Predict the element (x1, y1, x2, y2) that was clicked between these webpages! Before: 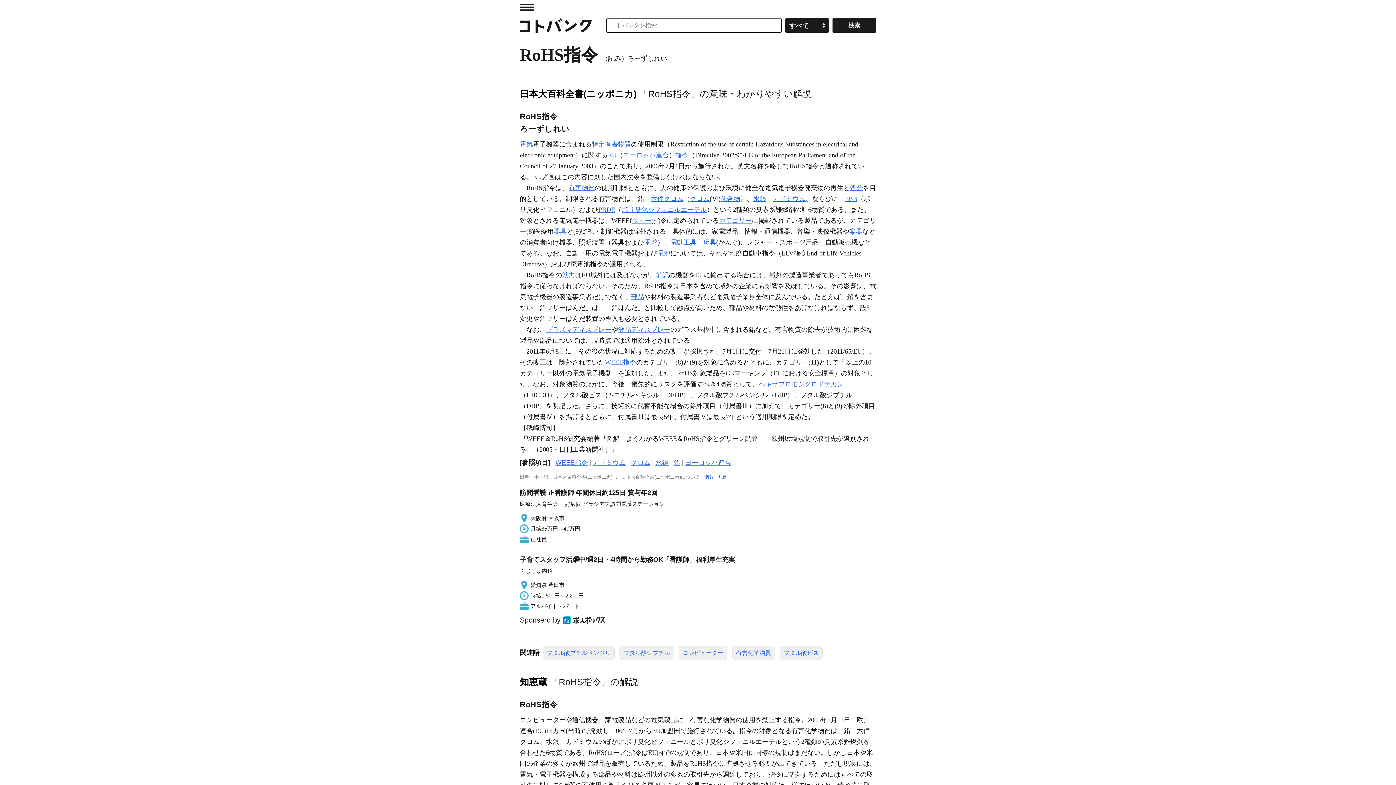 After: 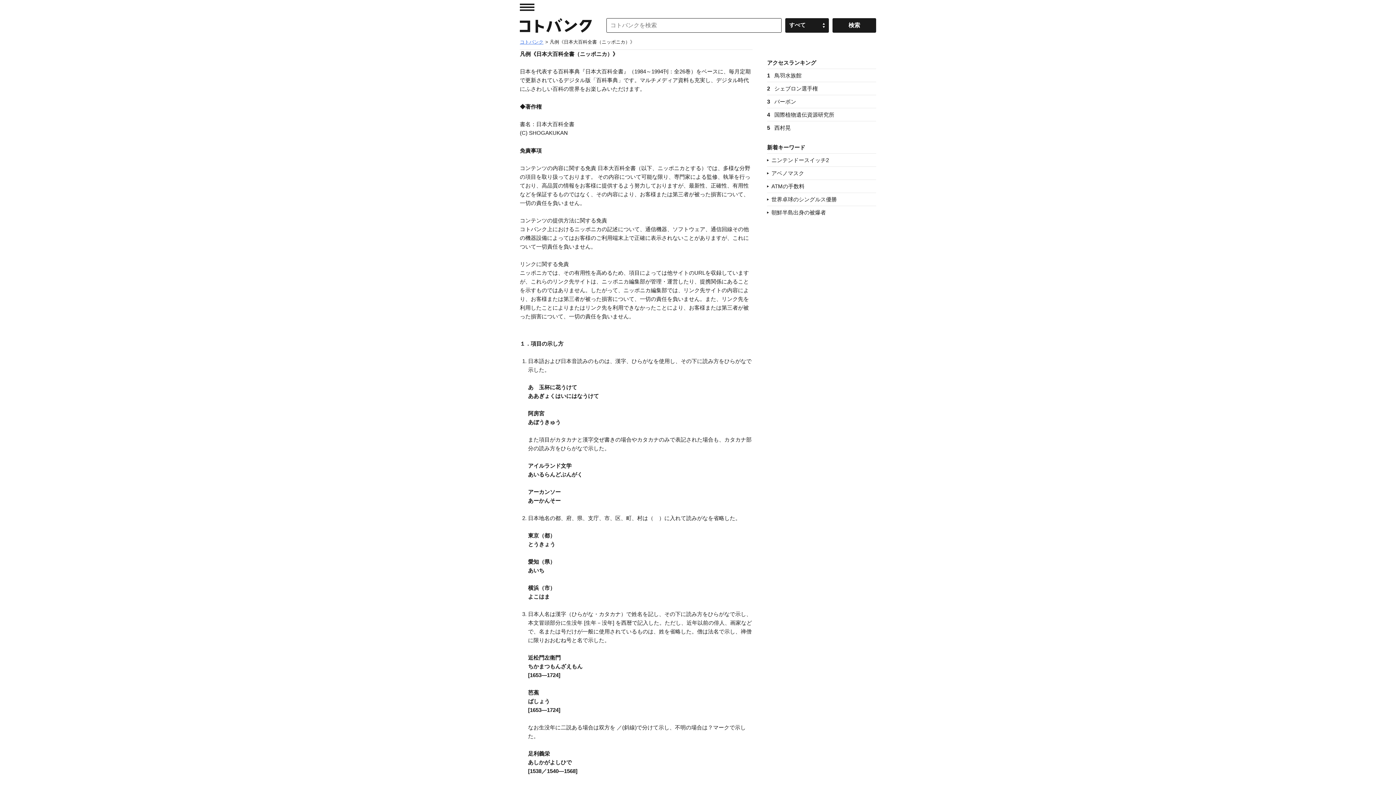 Action: bbox: (718, 474, 727, 480) label: 凡例